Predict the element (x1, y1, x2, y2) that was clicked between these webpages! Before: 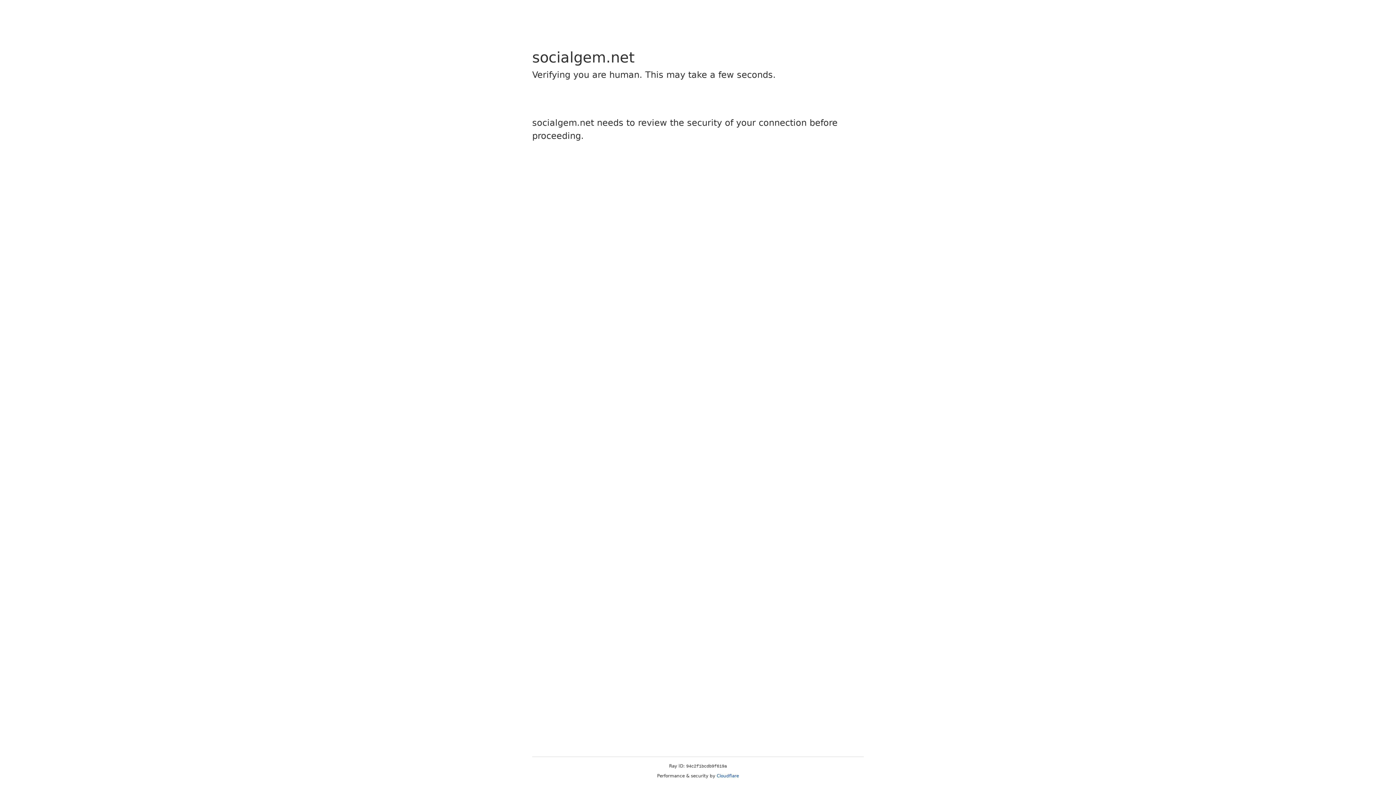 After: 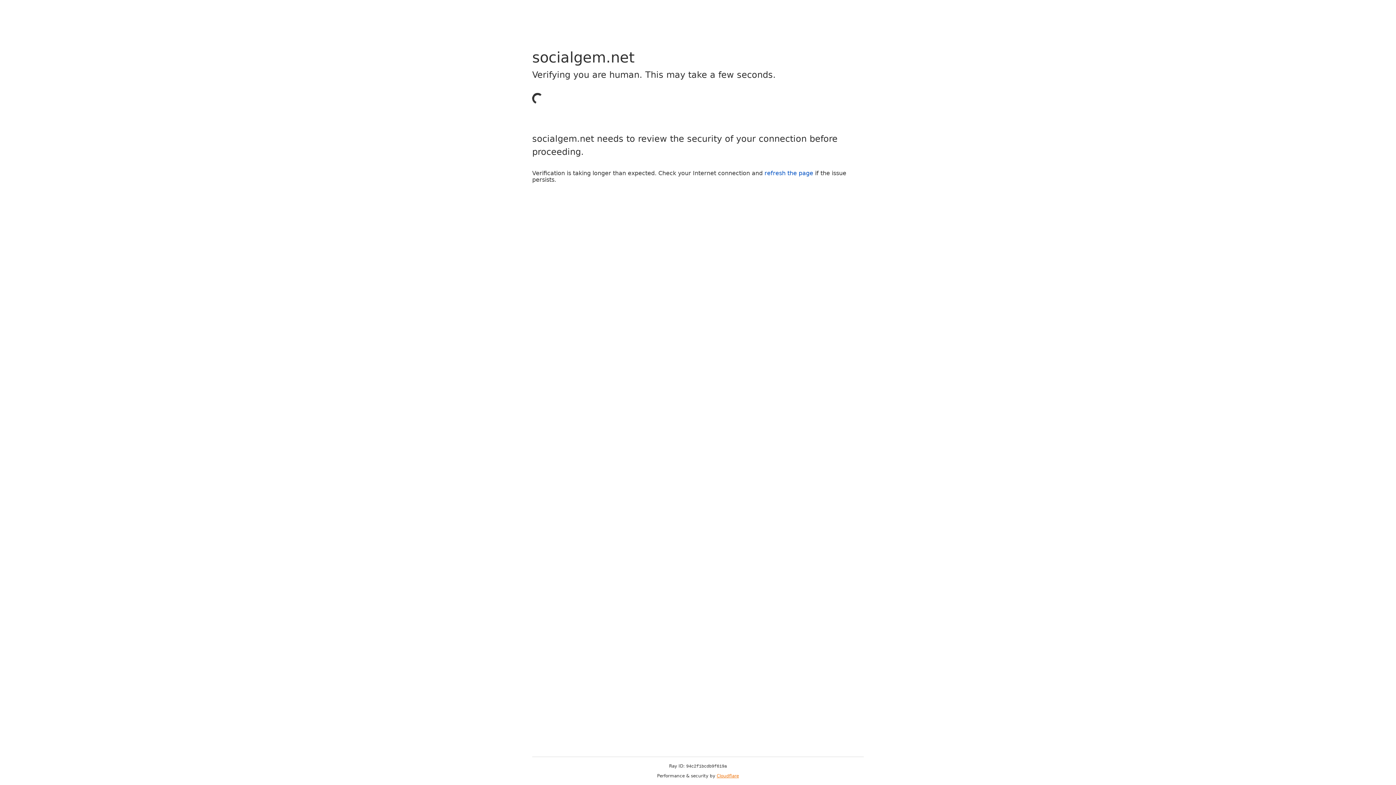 Action: bbox: (716, 773, 739, 778) label: Cloudflare